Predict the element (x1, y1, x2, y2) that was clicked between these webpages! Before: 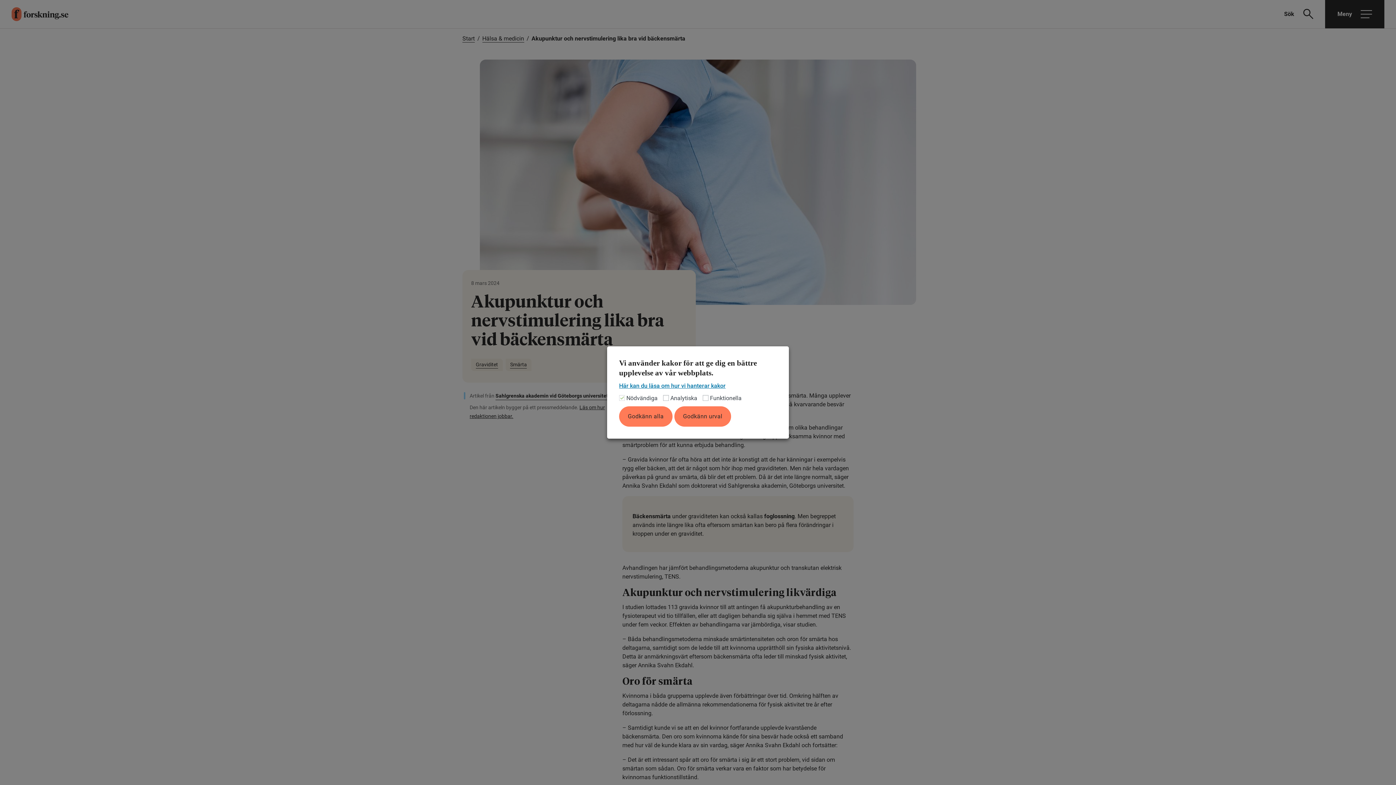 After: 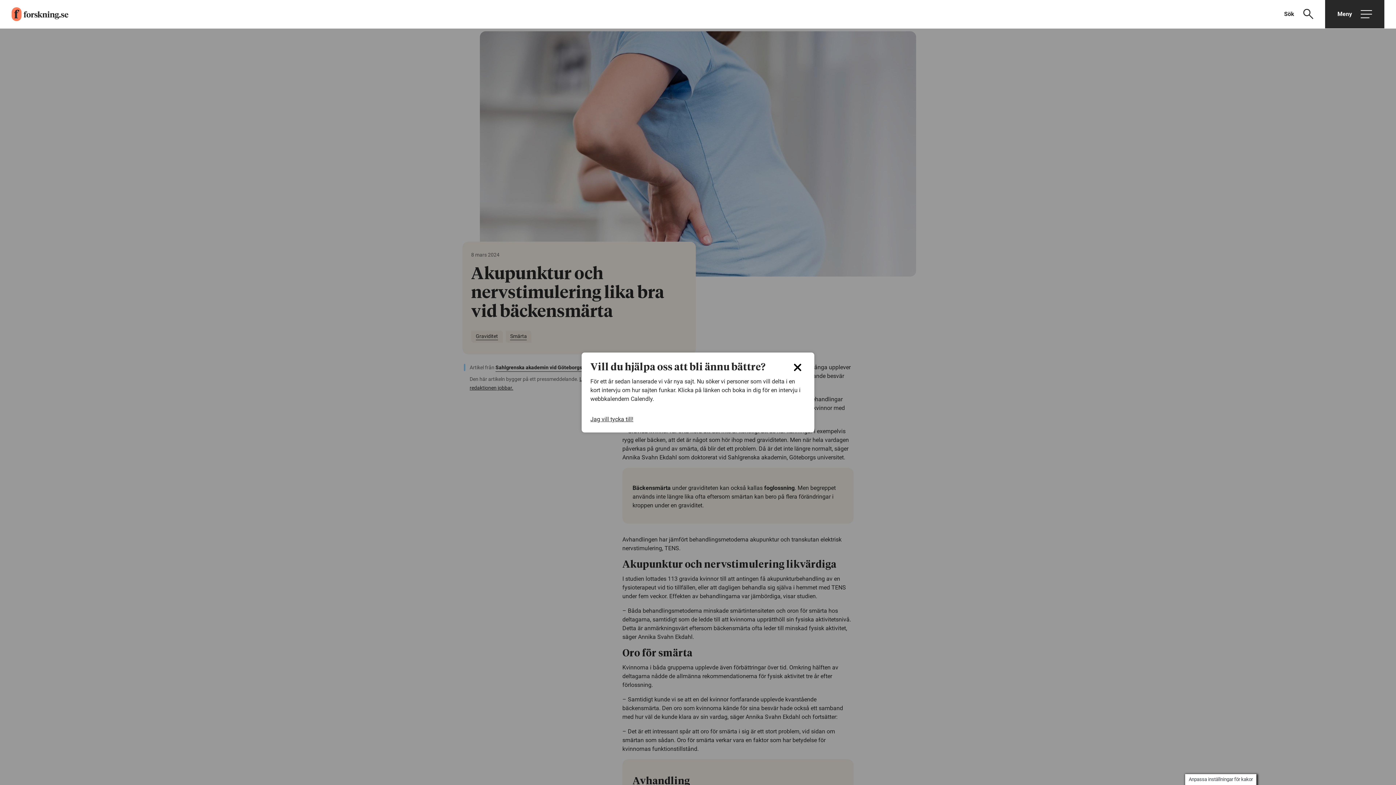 Action: label: Godkänn alla bbox: (619, 406, 672, 426)